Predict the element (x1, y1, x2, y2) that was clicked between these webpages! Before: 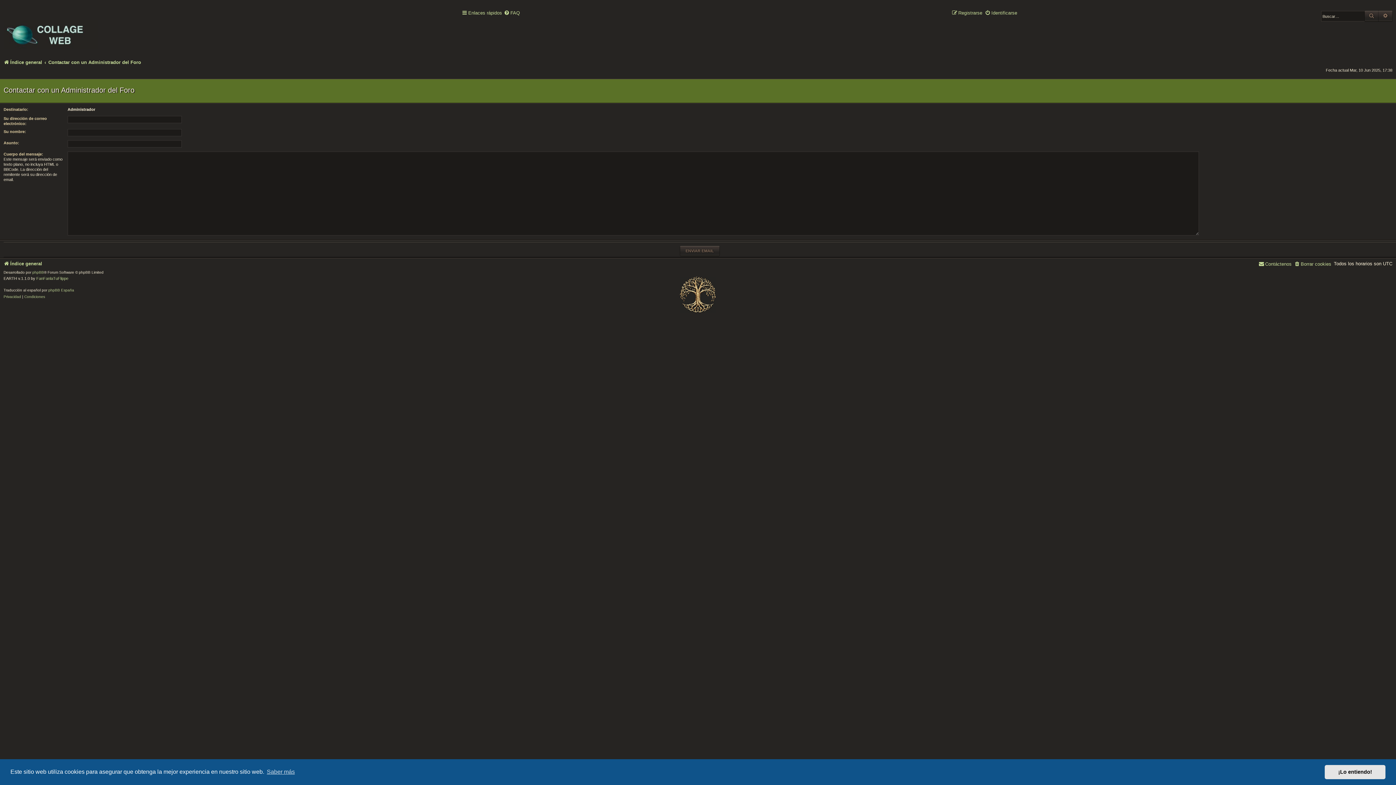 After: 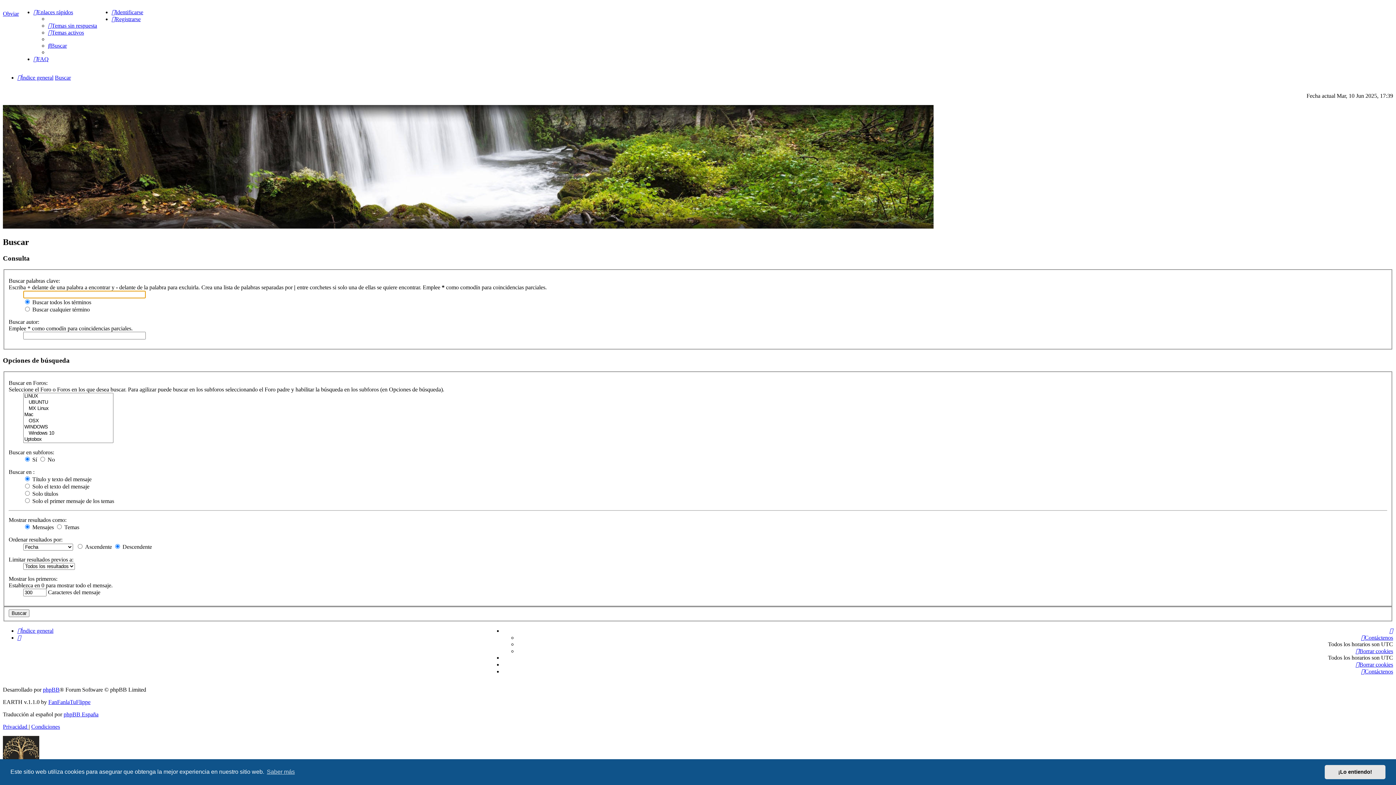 Action: bbox: (1378, 10, 1392, 21) label: BÚSQUEDA AVANZADA